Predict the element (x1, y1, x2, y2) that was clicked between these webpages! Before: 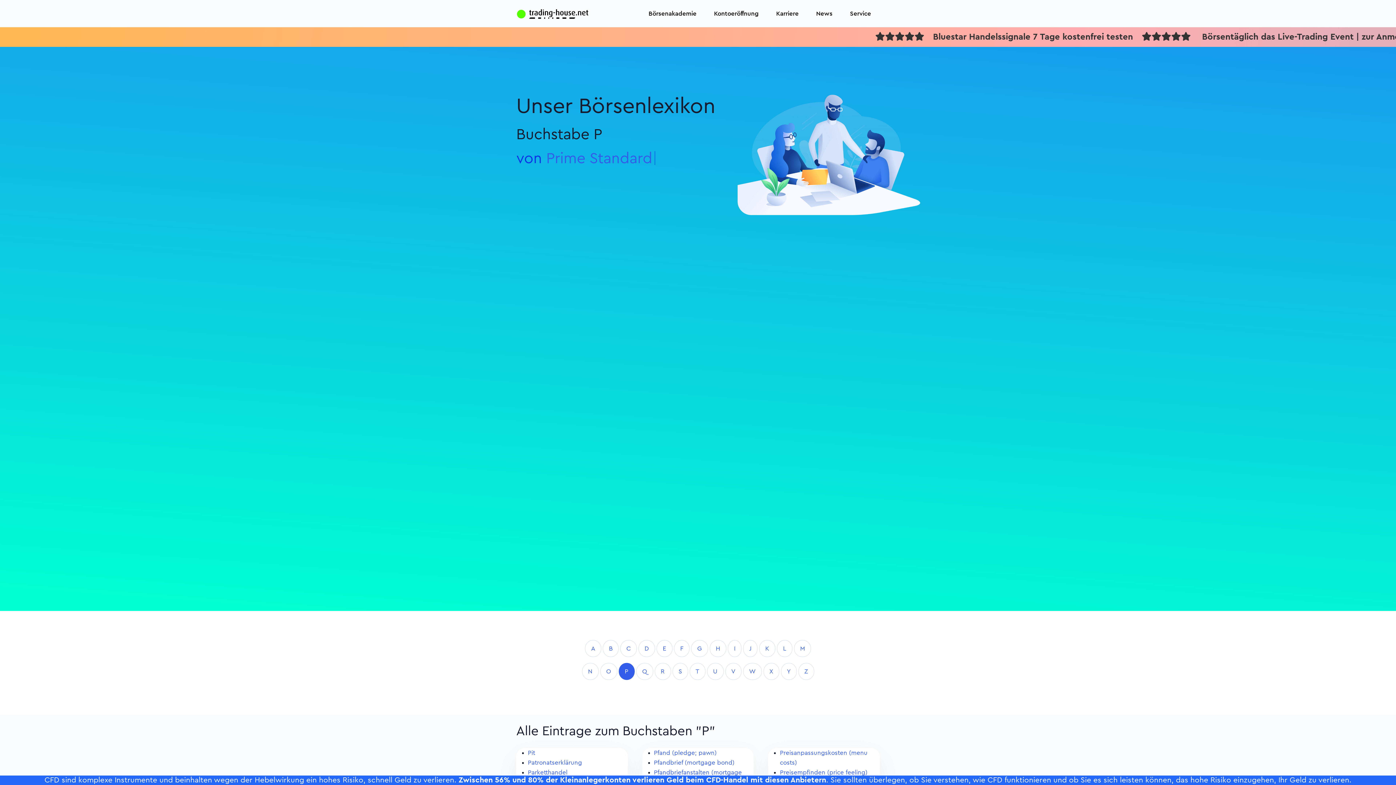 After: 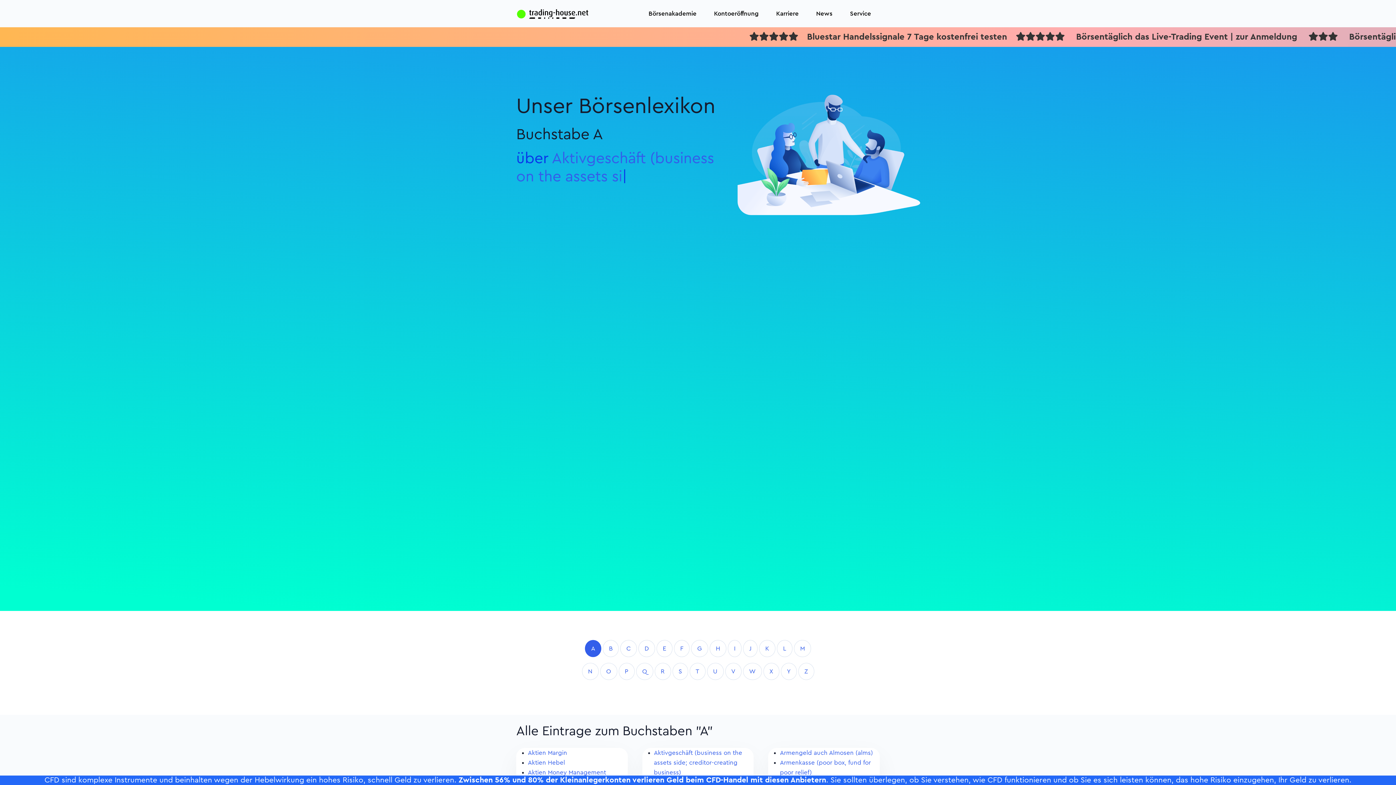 Action: label: A bbox: (585, 640, 601, 657)